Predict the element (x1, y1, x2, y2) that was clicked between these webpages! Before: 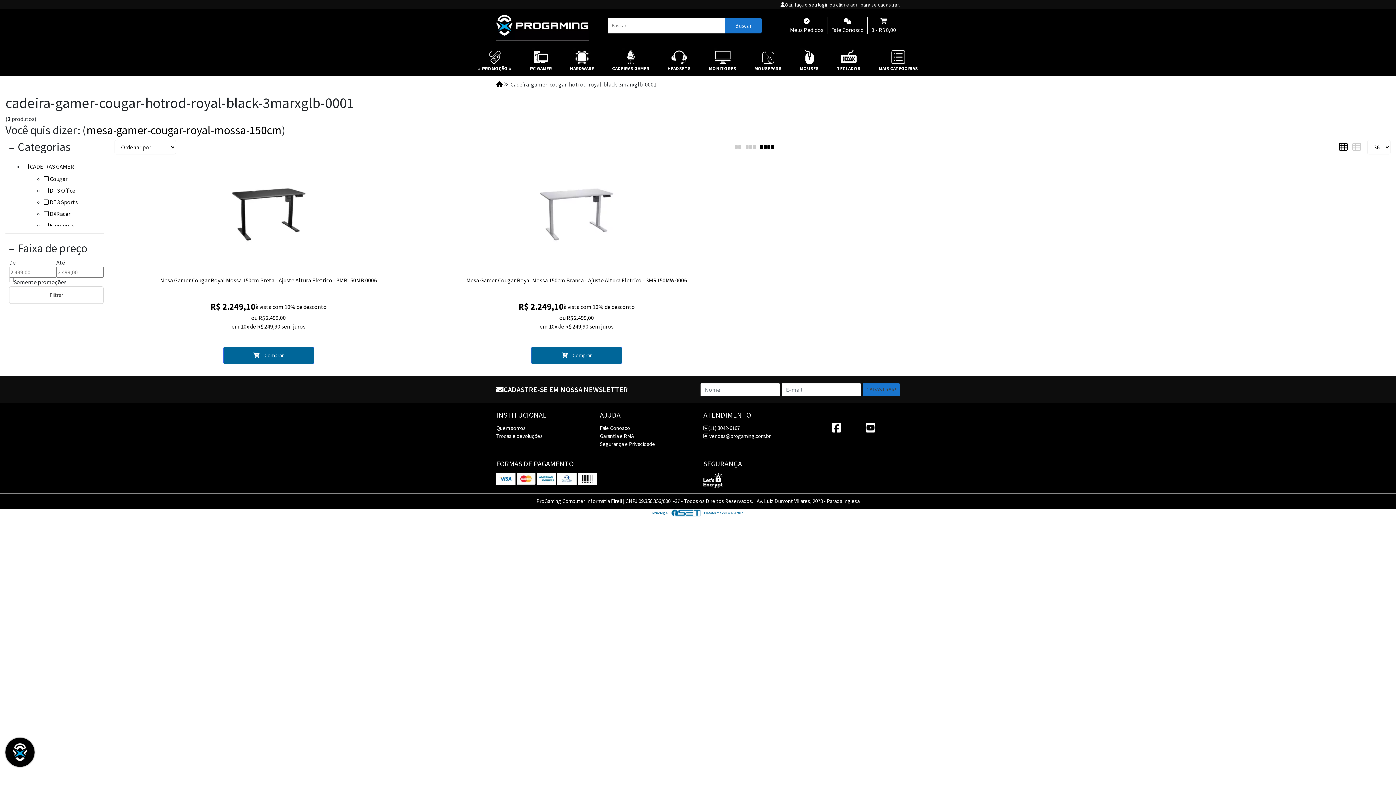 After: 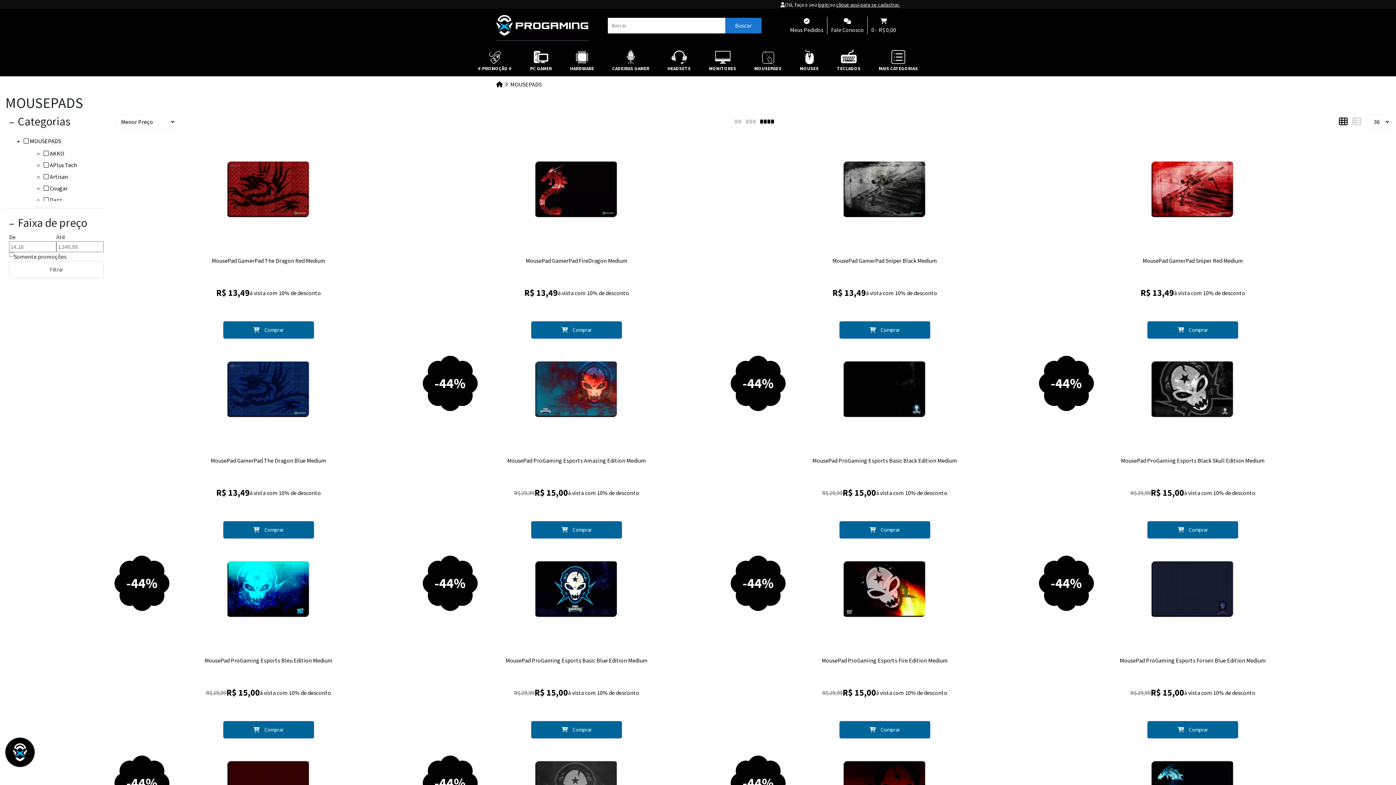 Action: label: MOUSEPADS bbox: (745, 42, 790, 76)